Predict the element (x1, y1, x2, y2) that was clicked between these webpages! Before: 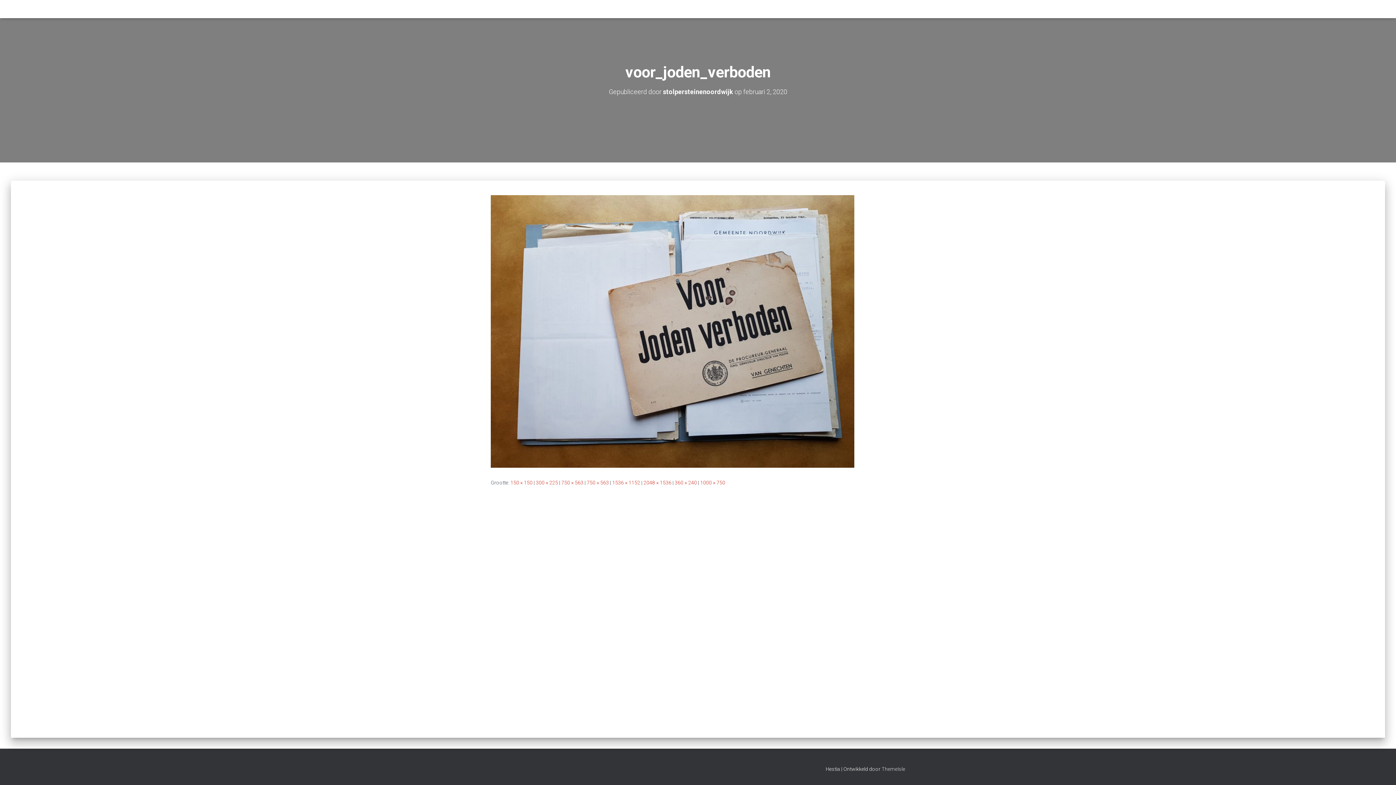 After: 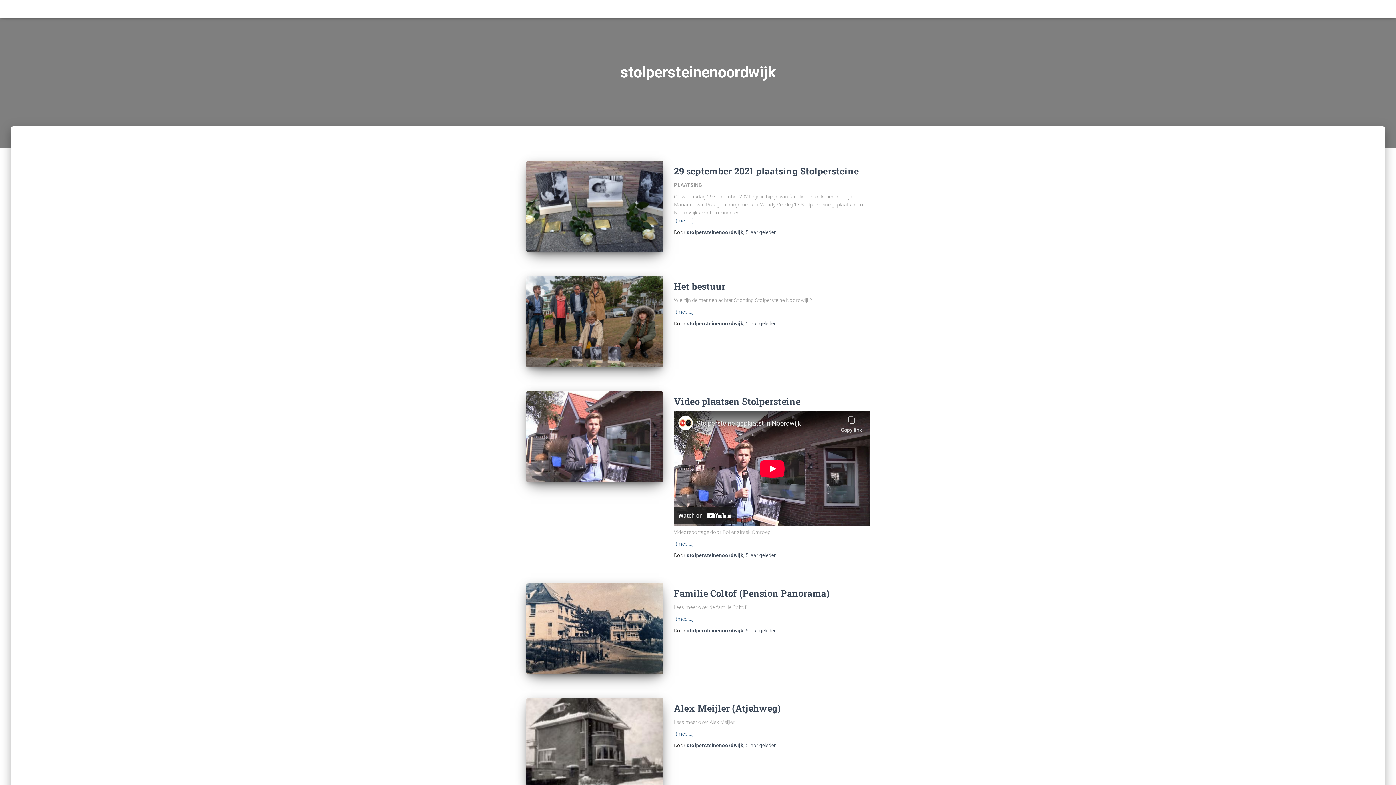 Action: label: stolpersteinenoordwijk bbox: (663, 88, 733, 95)